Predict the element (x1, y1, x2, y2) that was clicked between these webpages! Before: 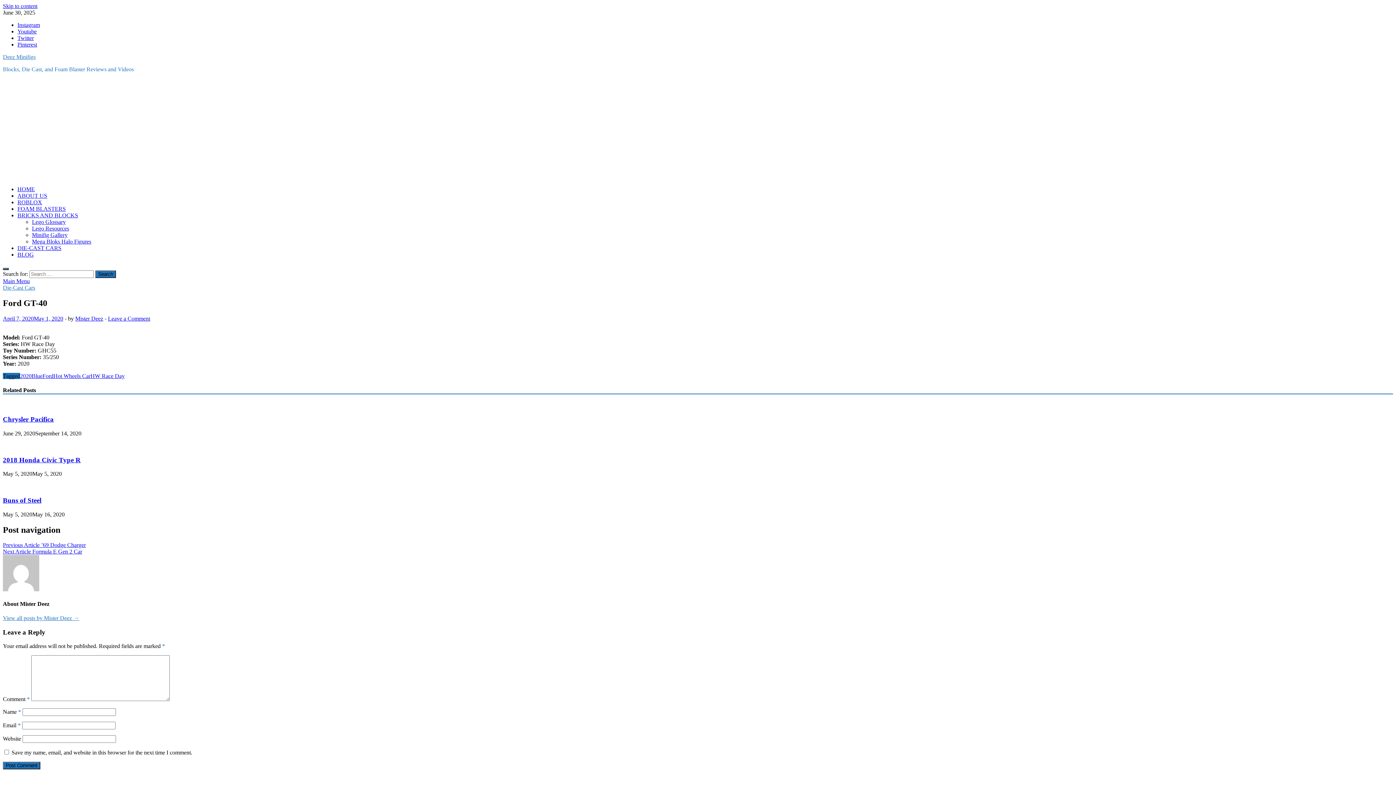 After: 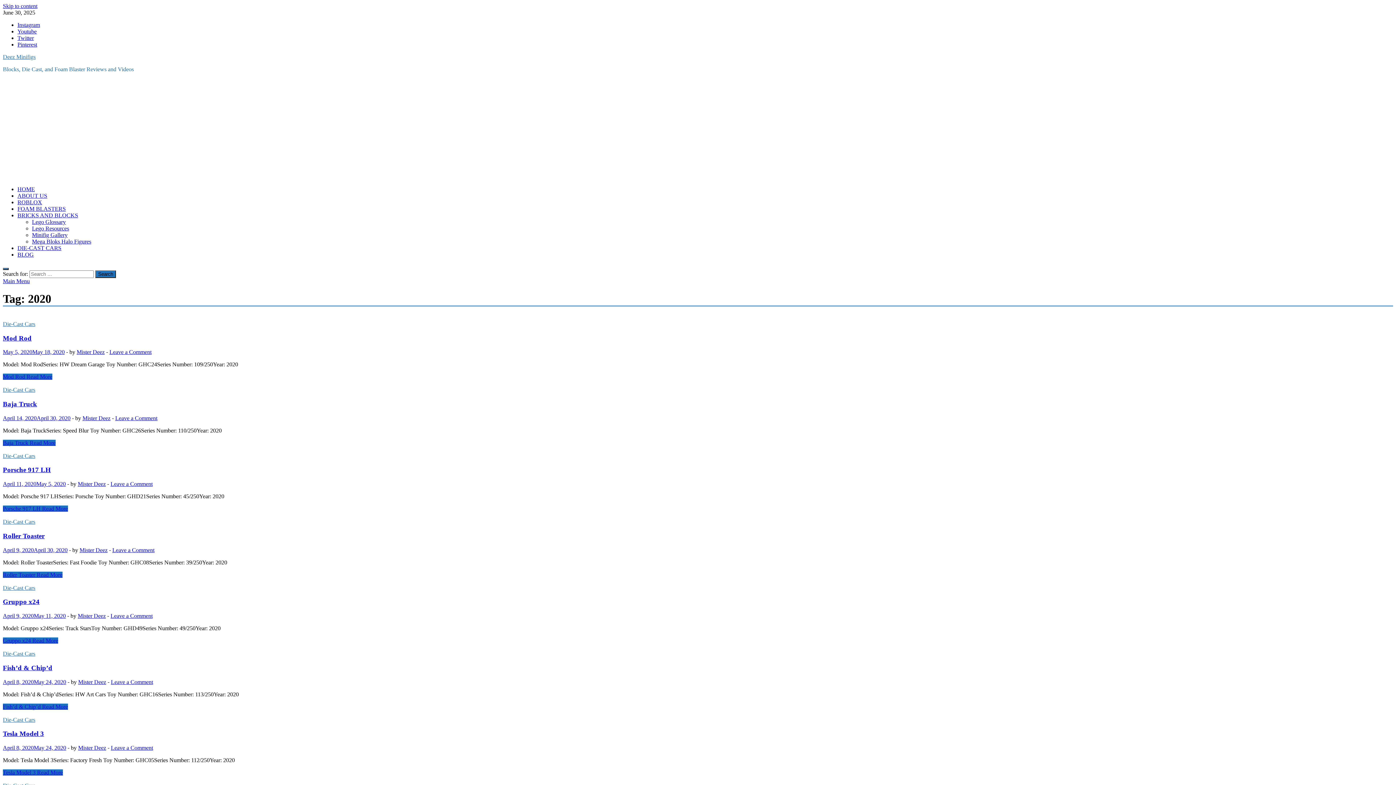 Action: bbox: (20, 373, 31, 379) label: 2020